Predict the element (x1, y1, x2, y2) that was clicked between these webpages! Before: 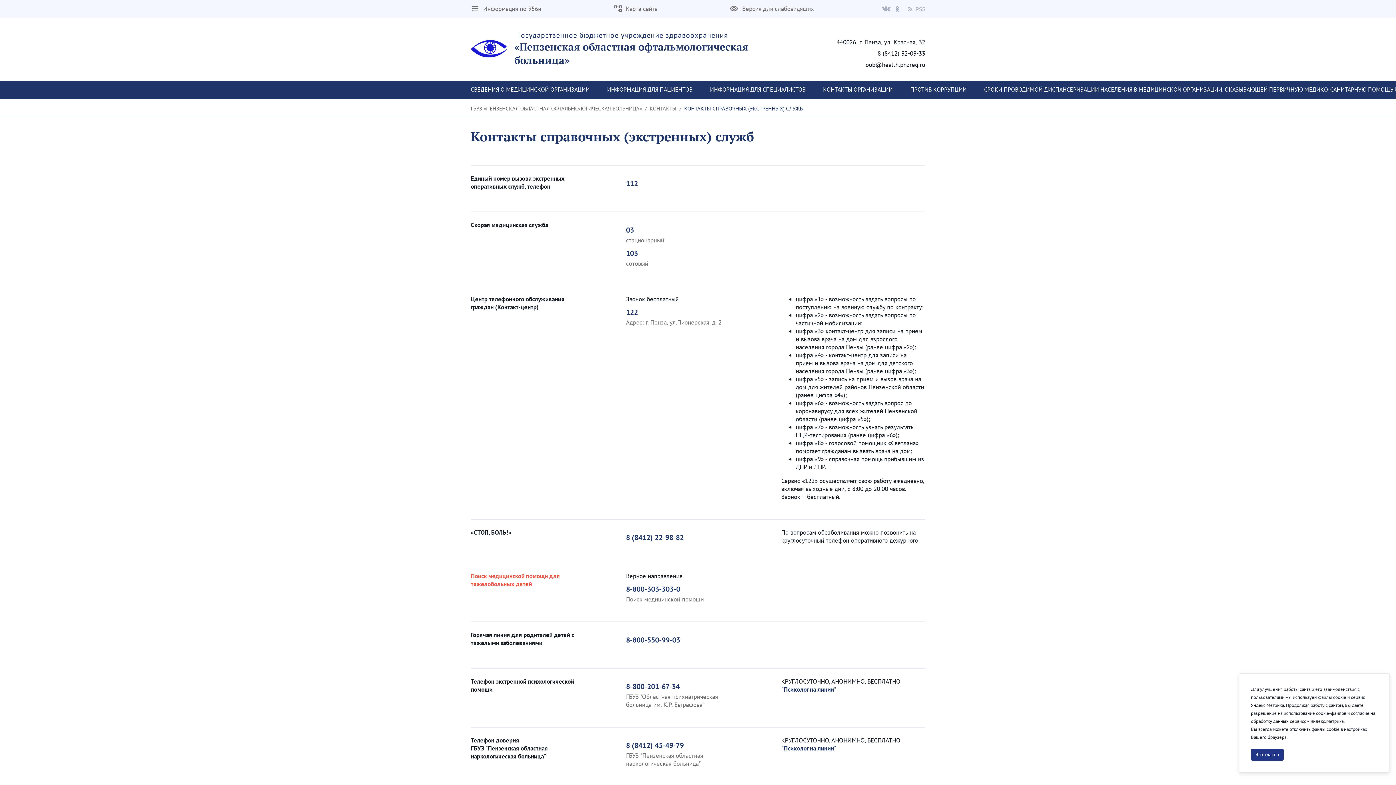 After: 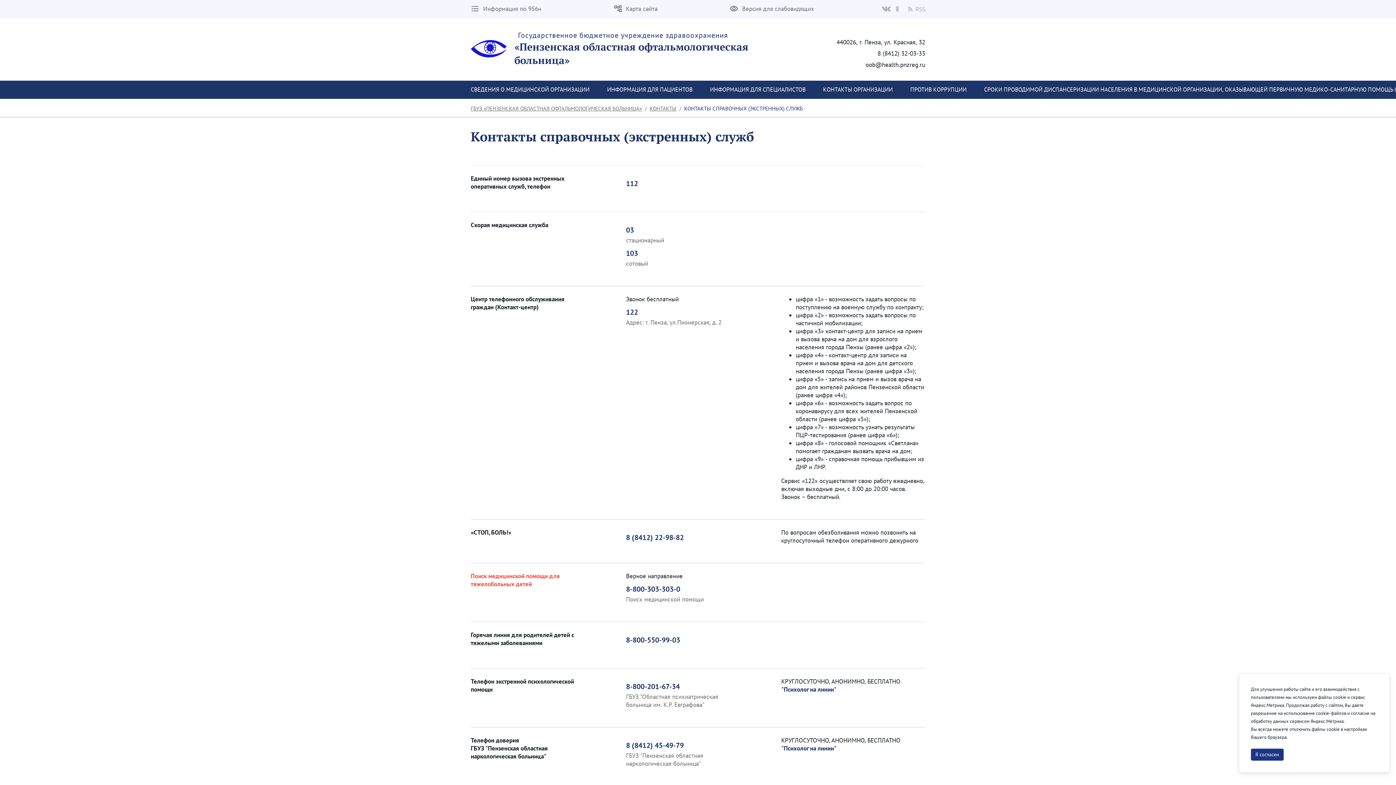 Action: bbox: (626, 635, 680, 645) label: 8-800-550-99-03